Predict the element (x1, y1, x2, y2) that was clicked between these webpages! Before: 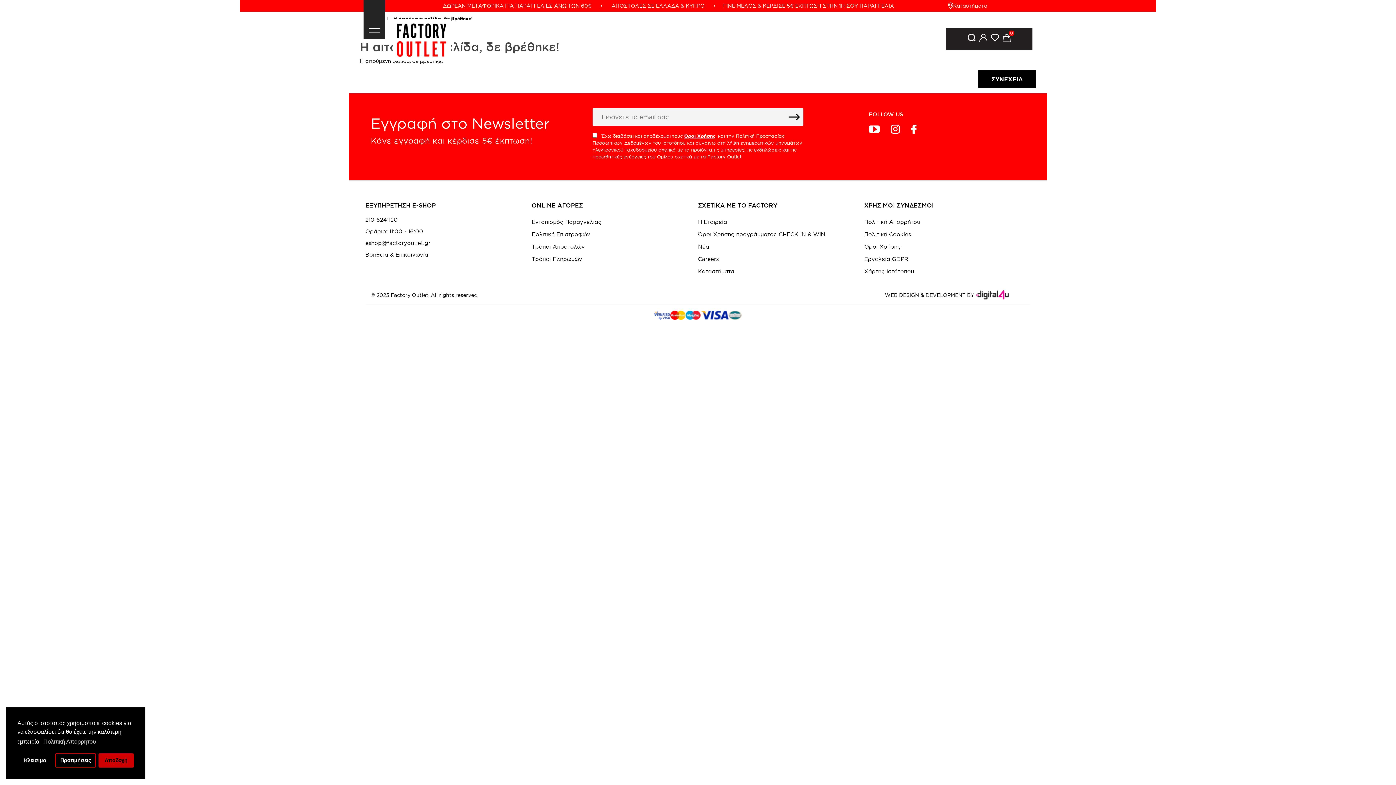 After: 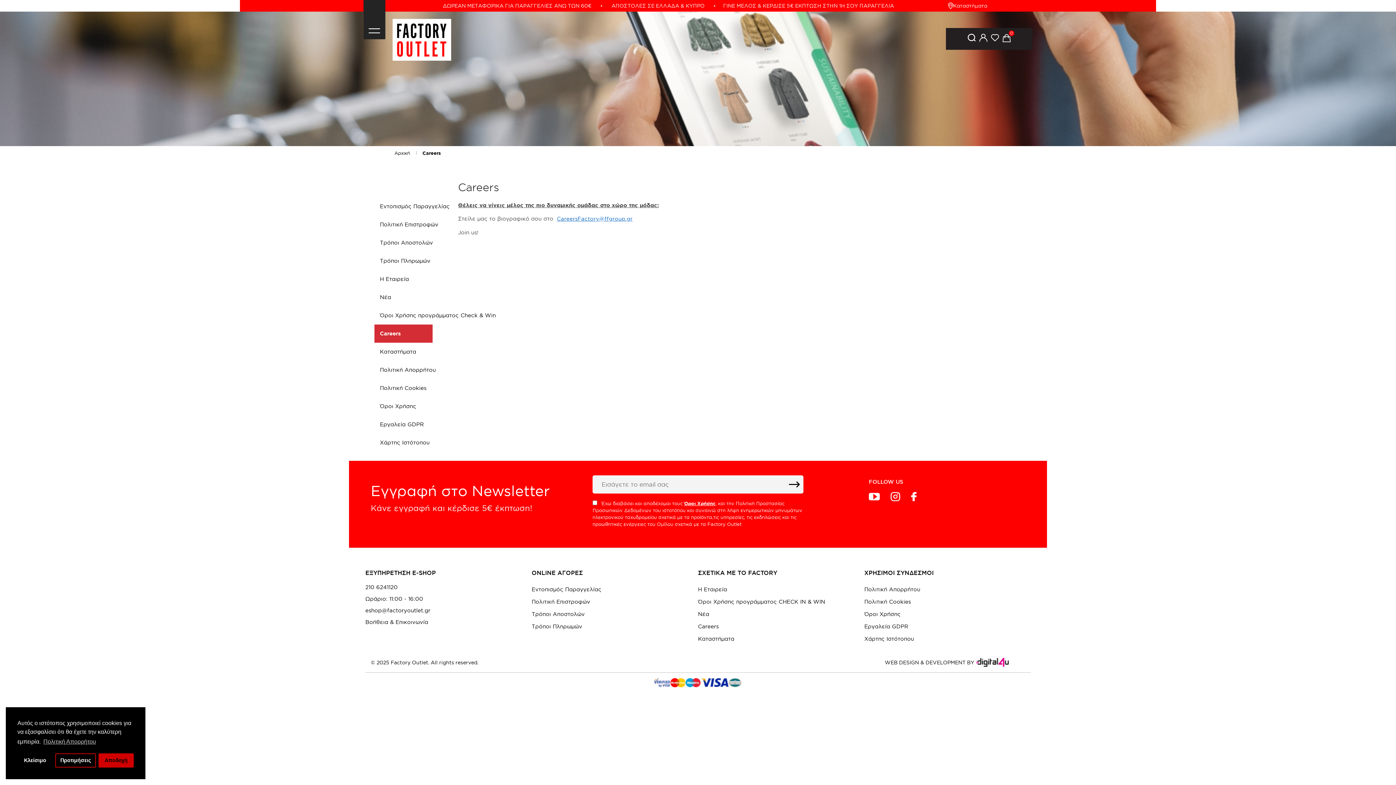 Action: bbox: (698, 253, 864, 265) label: Careers